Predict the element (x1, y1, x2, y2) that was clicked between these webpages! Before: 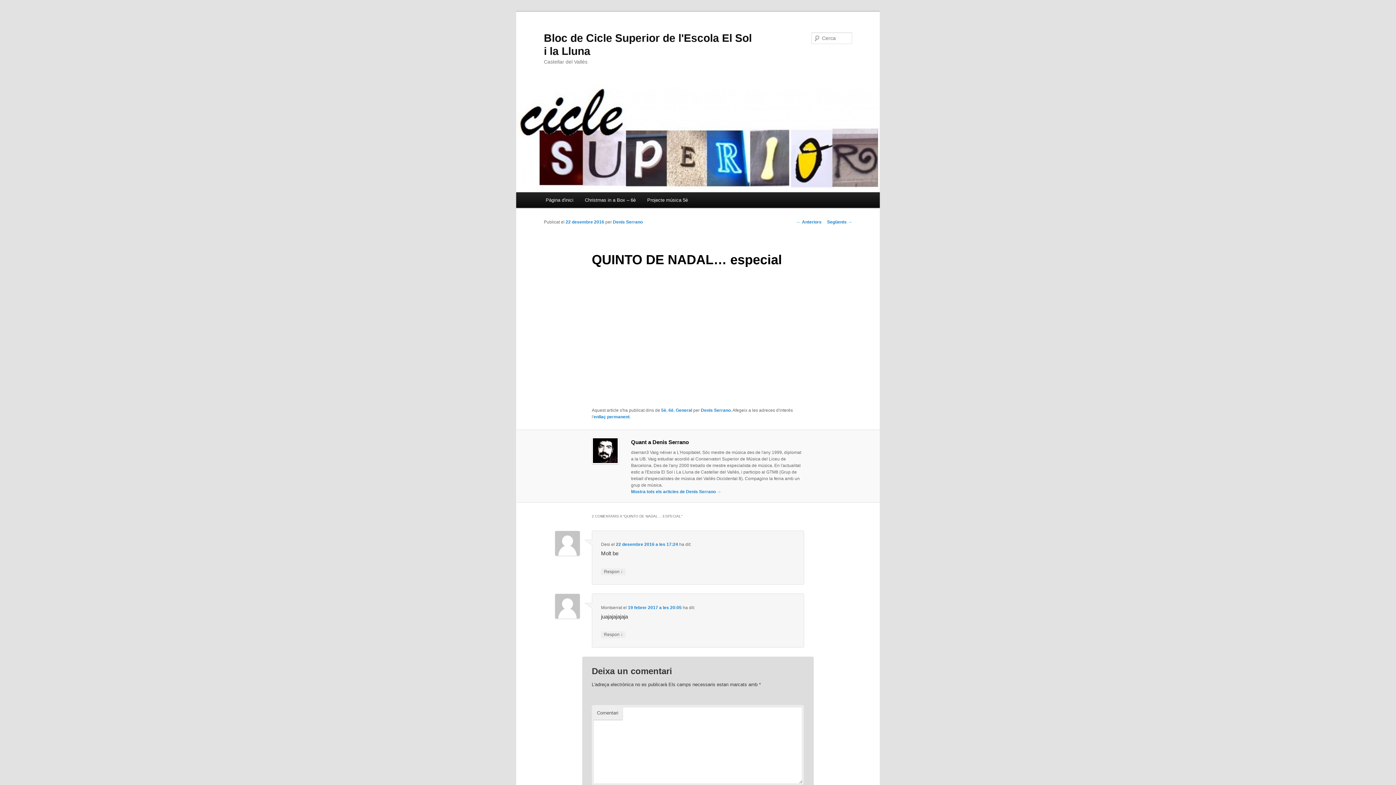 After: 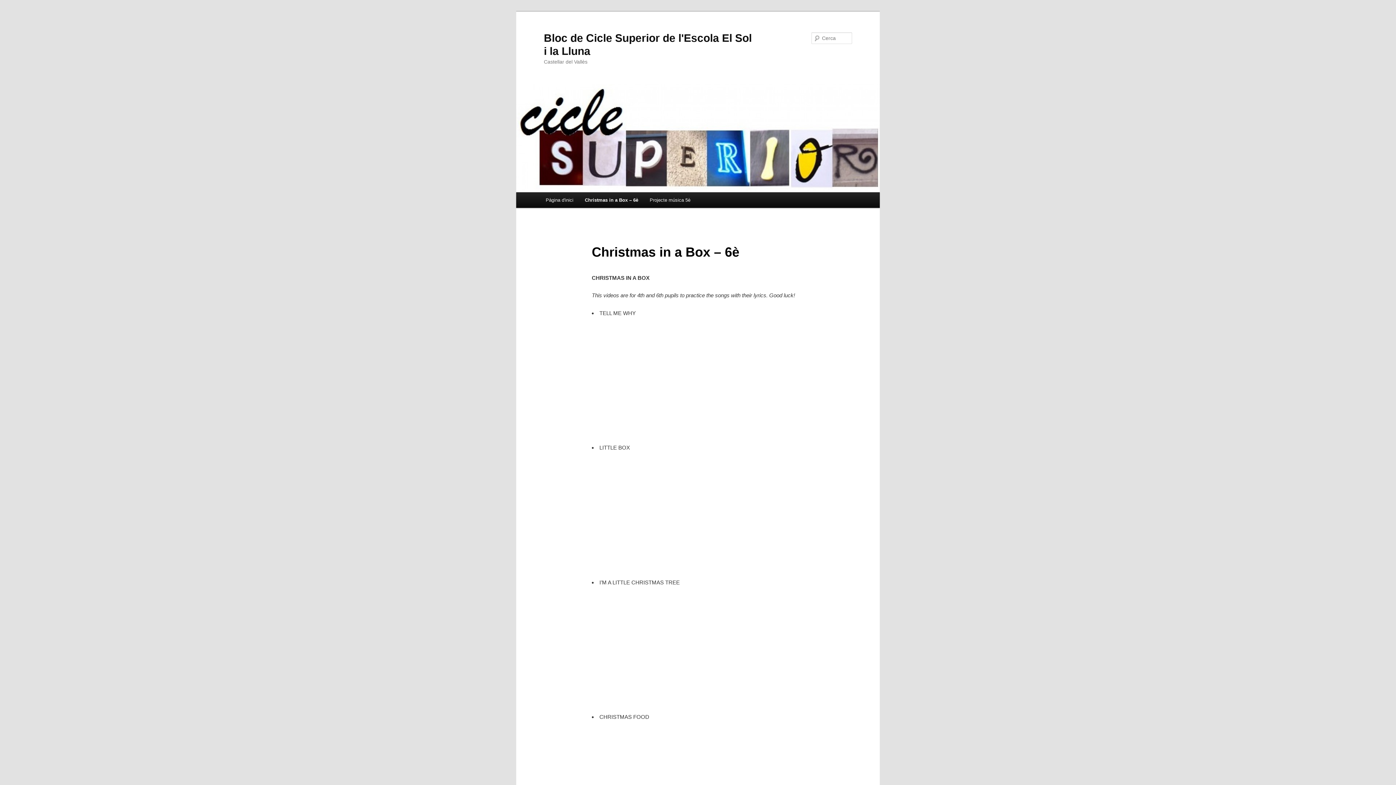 Action: label: Christmas in a Box – 6è bbox: (579, 192, 641, 208)